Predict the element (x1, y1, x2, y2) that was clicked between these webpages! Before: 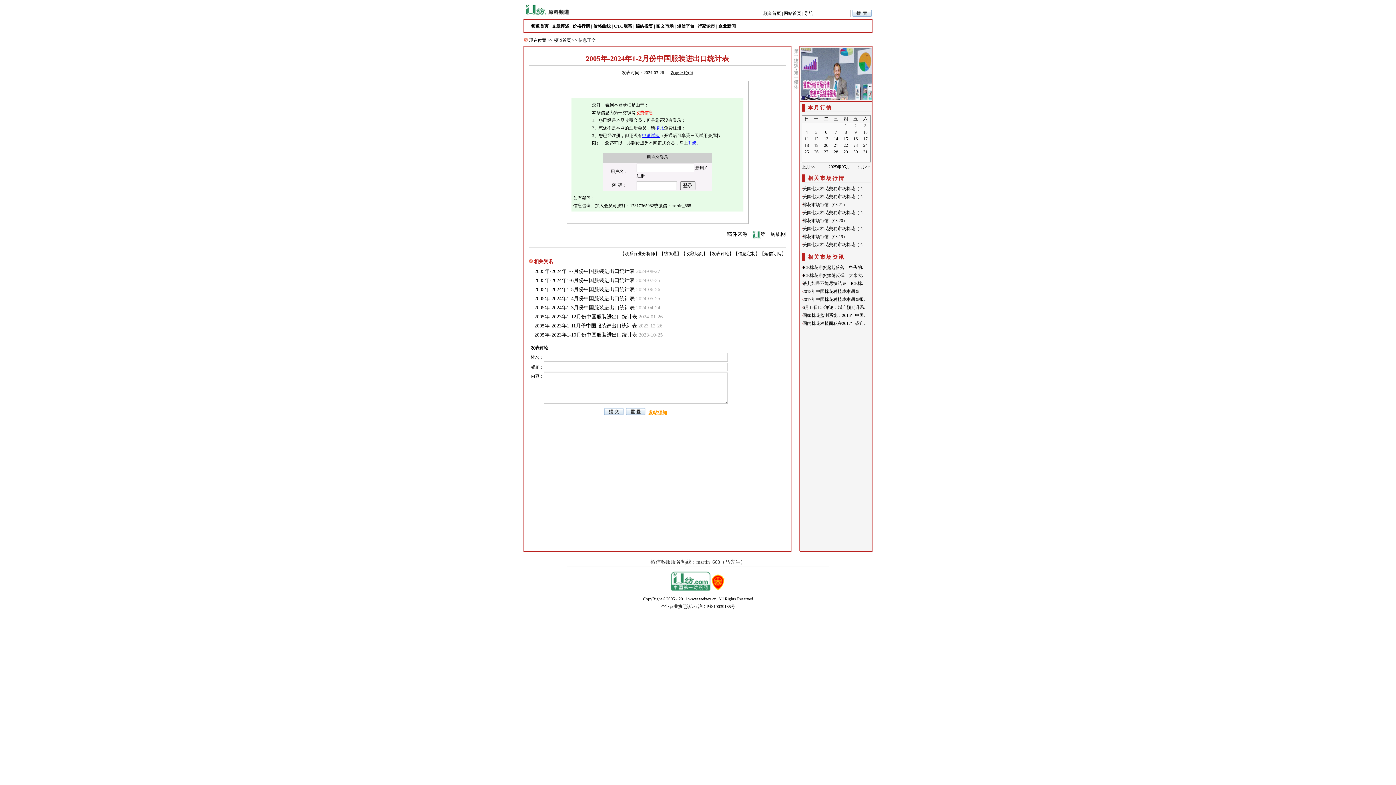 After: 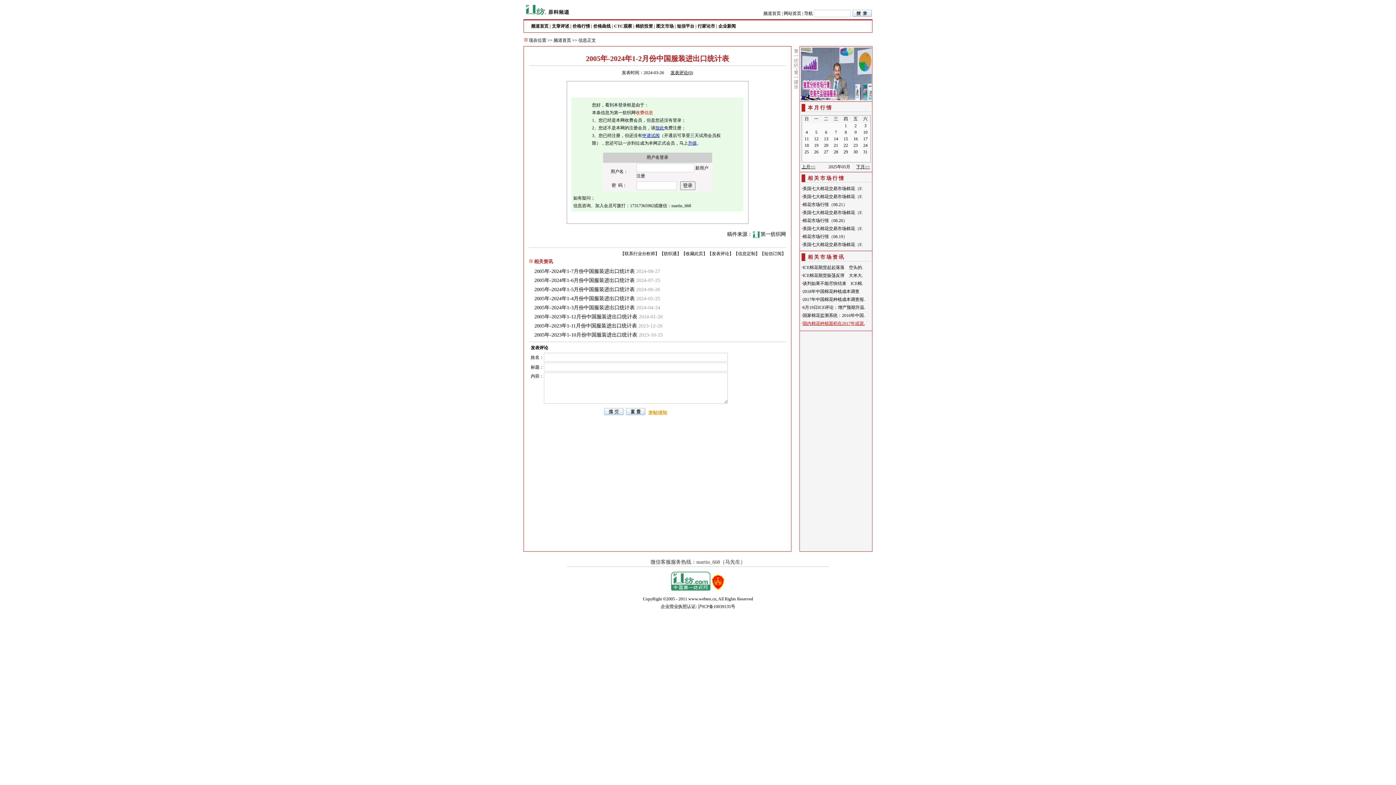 Action: label: 国内棉花种植面积在2017年或迎. bbox: (802, 321, 865, 326)